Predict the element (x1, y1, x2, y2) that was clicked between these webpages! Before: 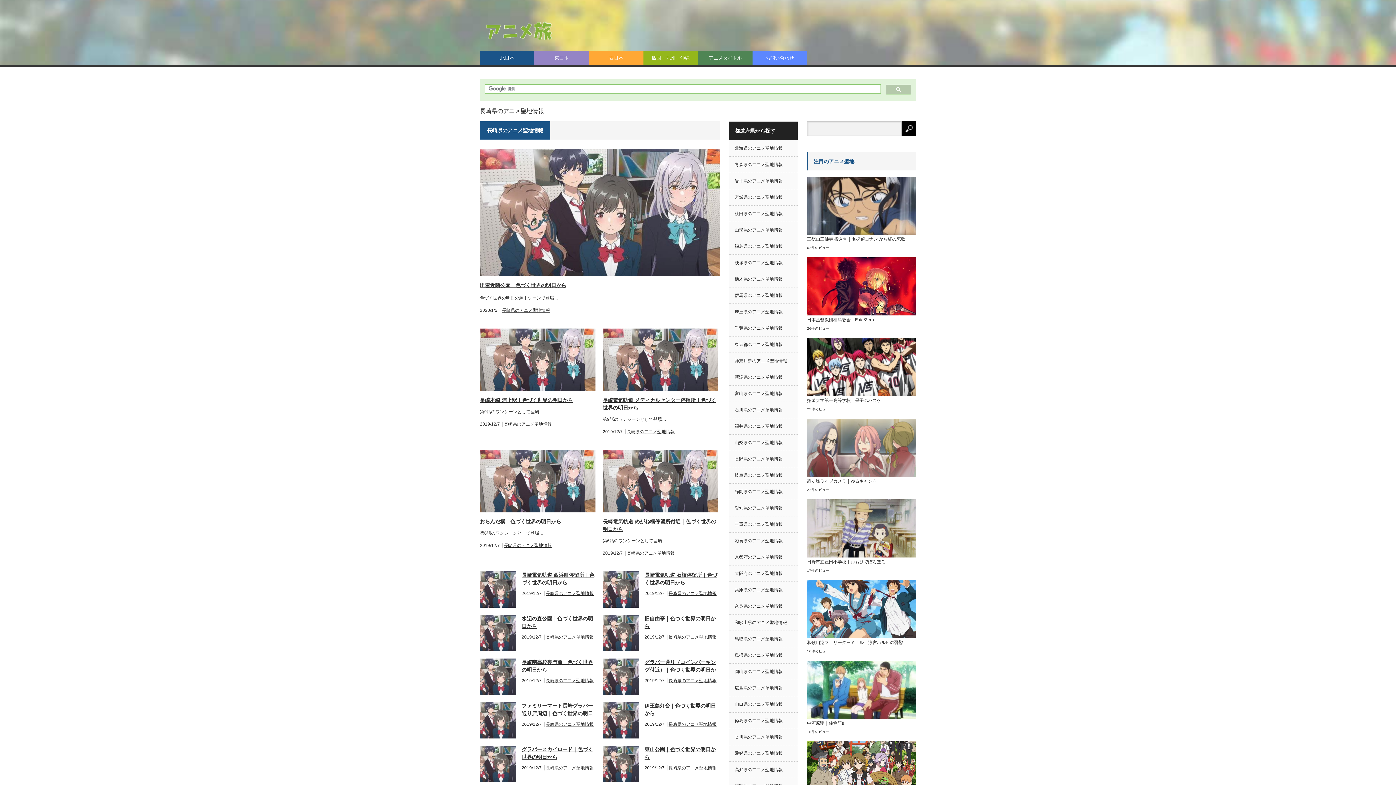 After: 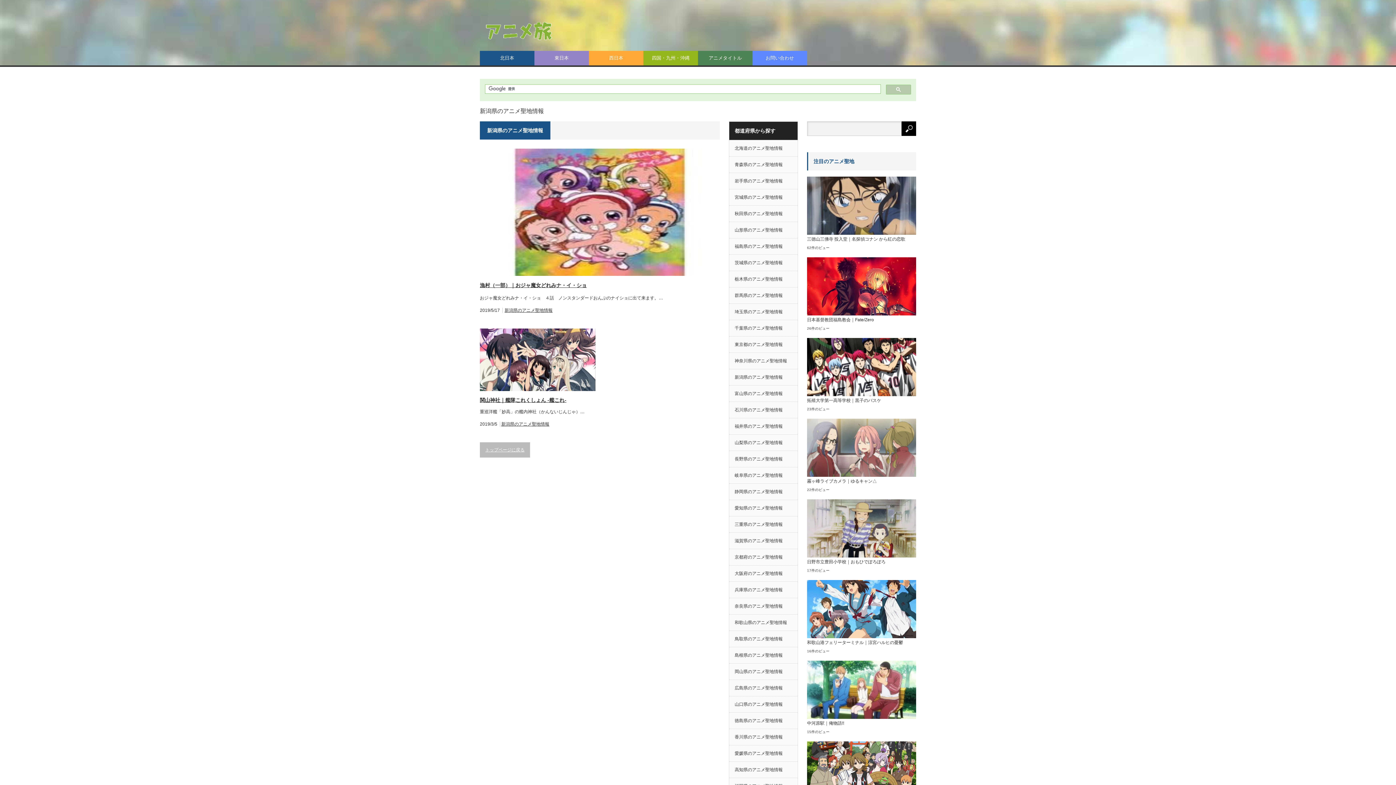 Action: bbox: (729, 369, 797, 385) label: 新潟県のアニメ聖地情報